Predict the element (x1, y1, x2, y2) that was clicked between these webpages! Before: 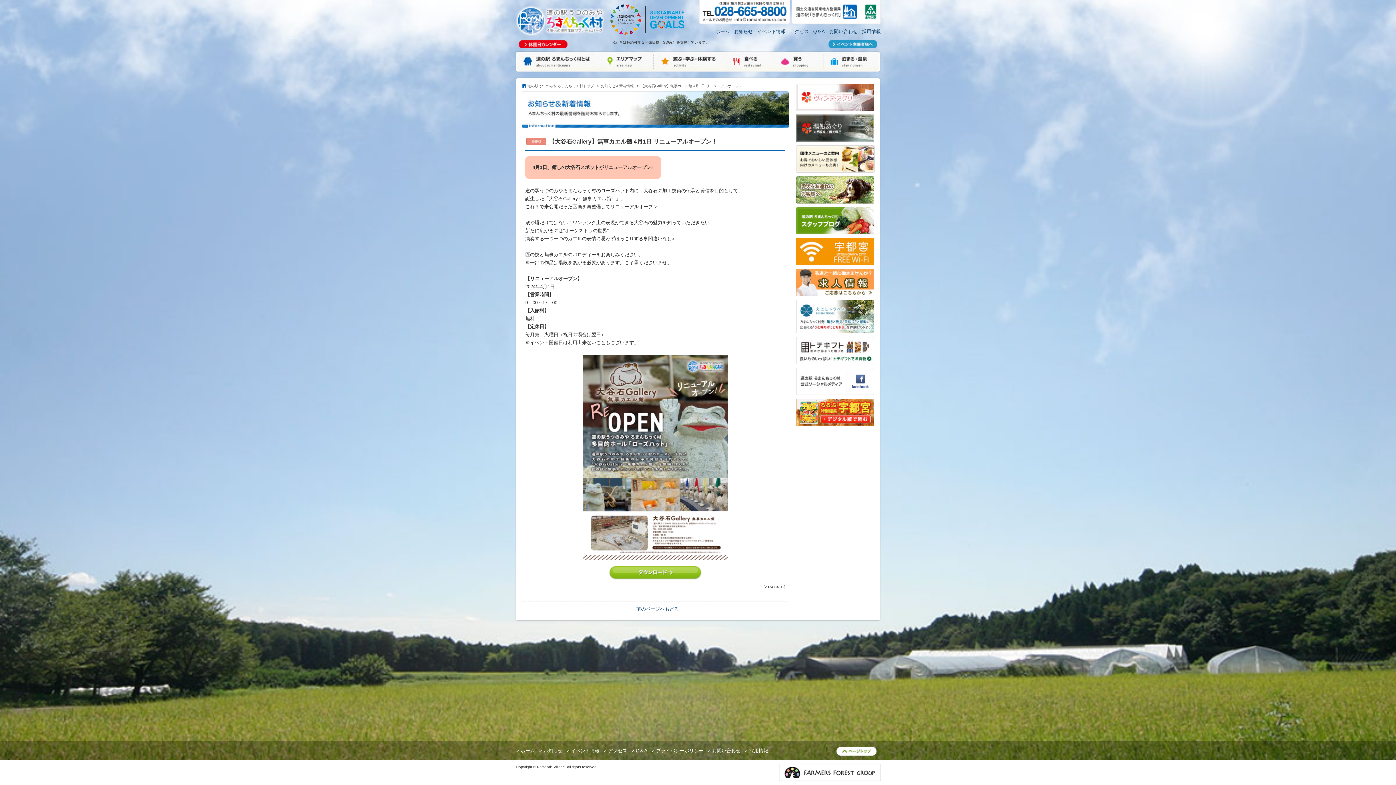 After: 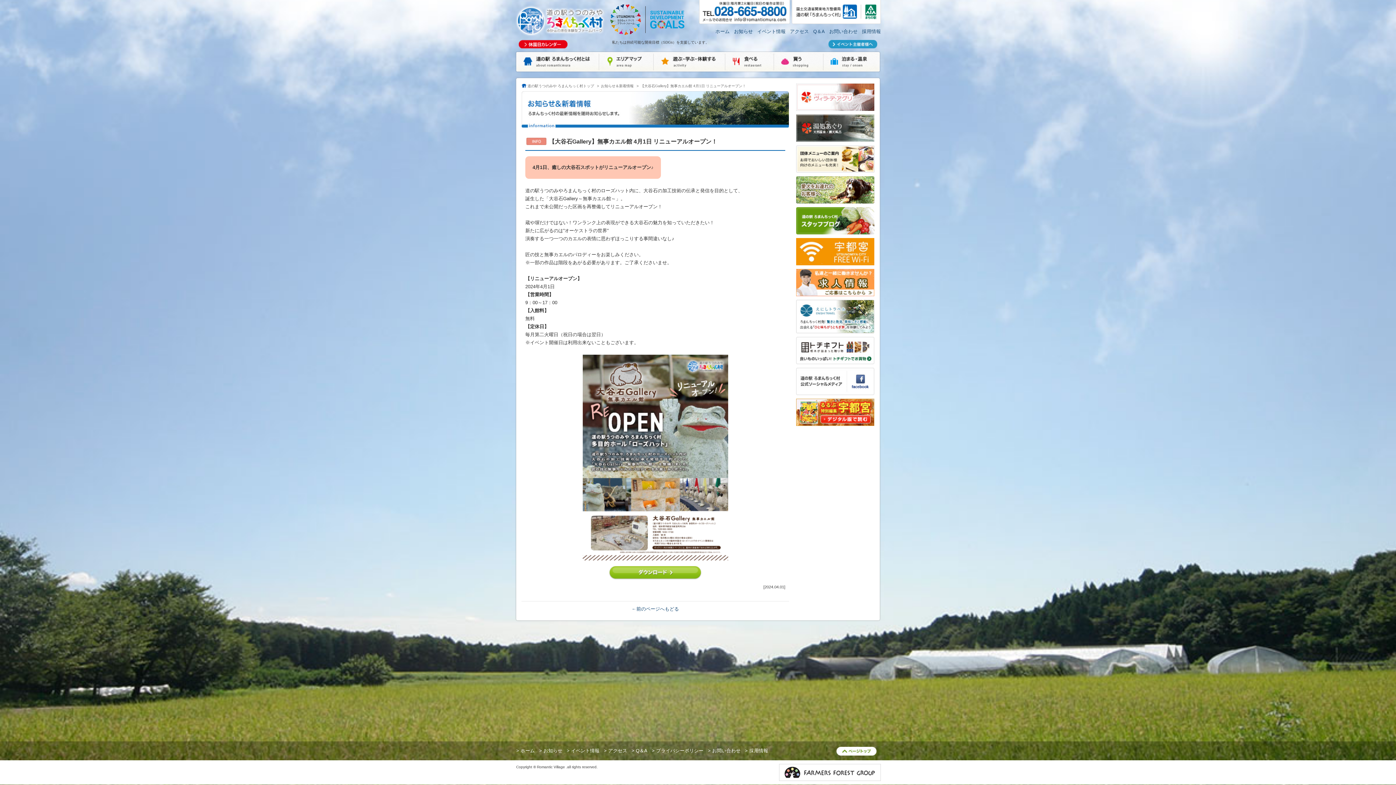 Action: bbox: (796, 289, 874, 294)